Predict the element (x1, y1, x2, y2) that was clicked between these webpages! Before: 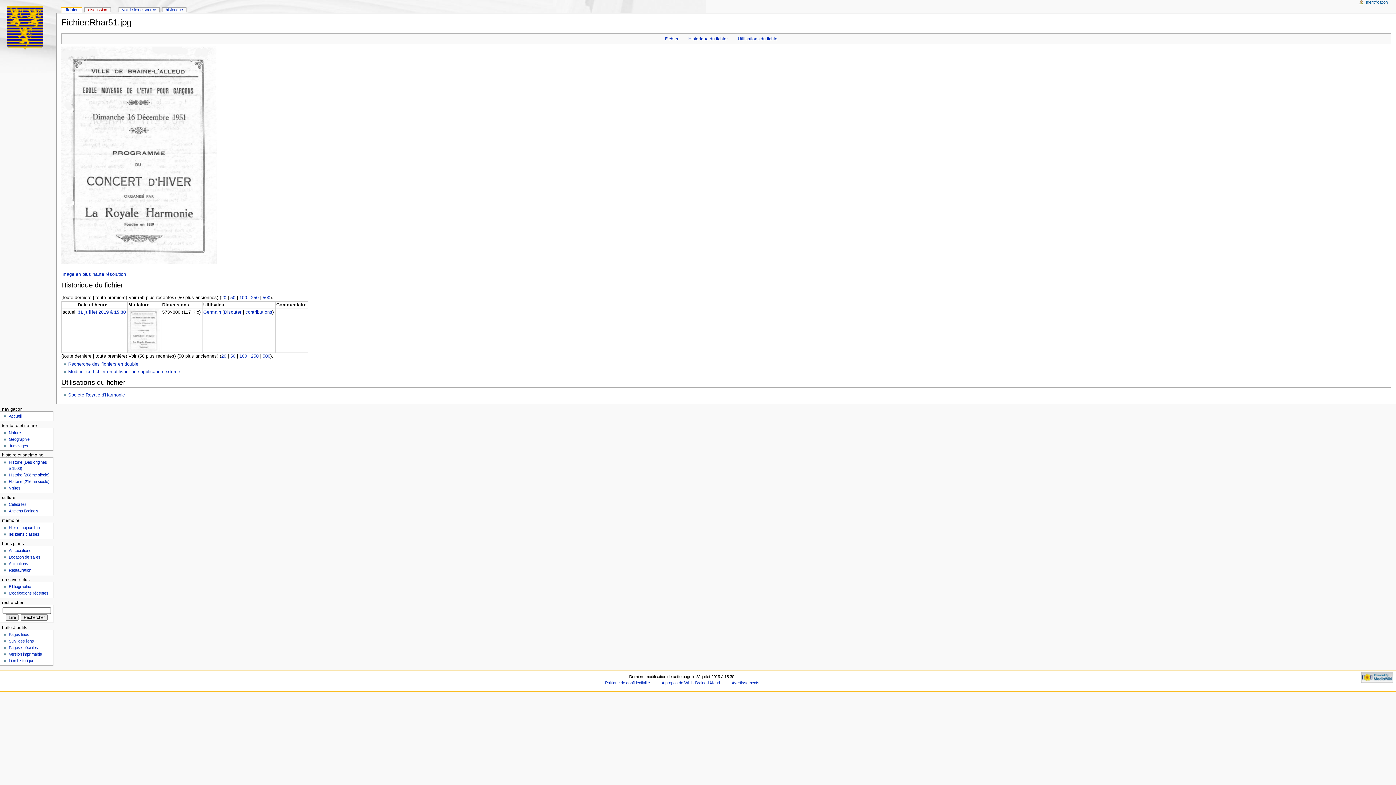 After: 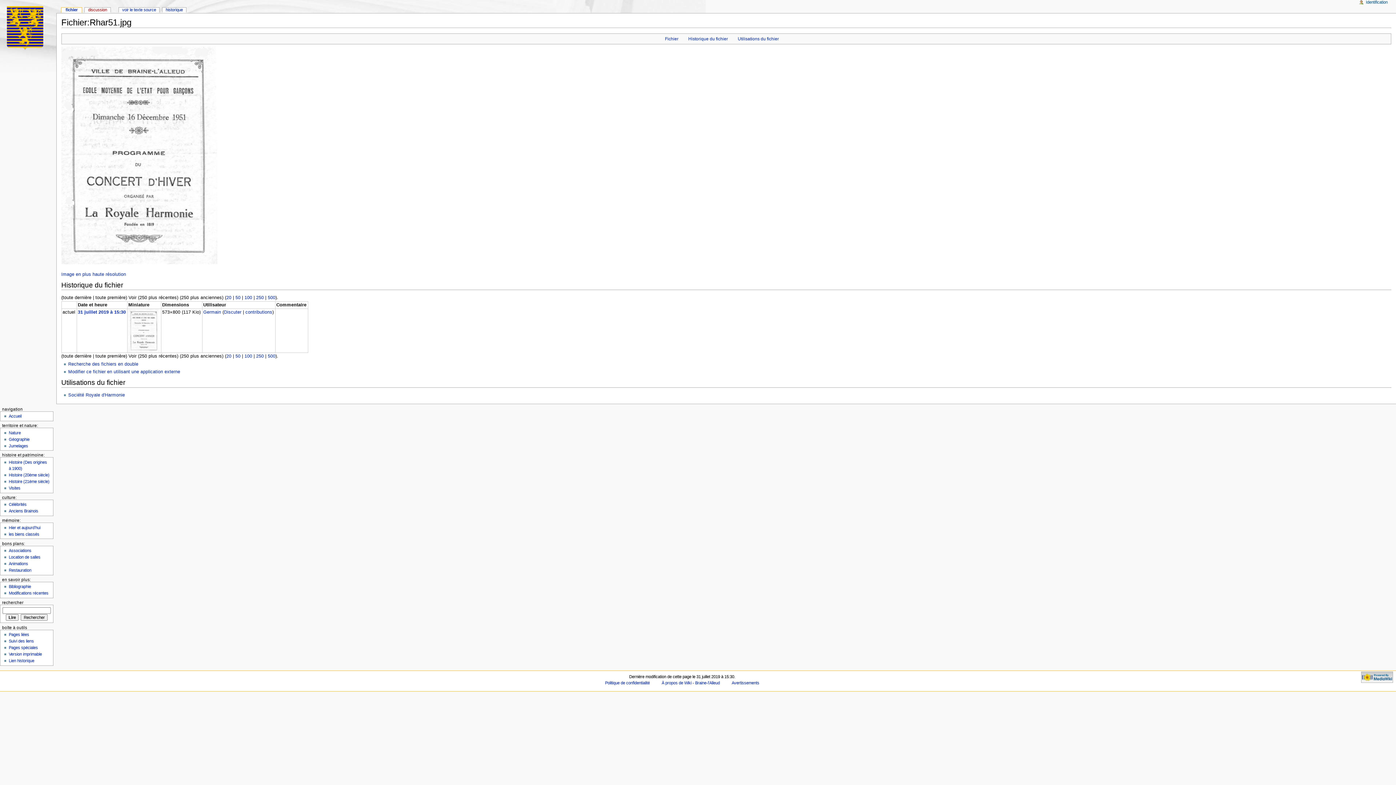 Action: bbox: (251, 295, 258, 300) label: 250